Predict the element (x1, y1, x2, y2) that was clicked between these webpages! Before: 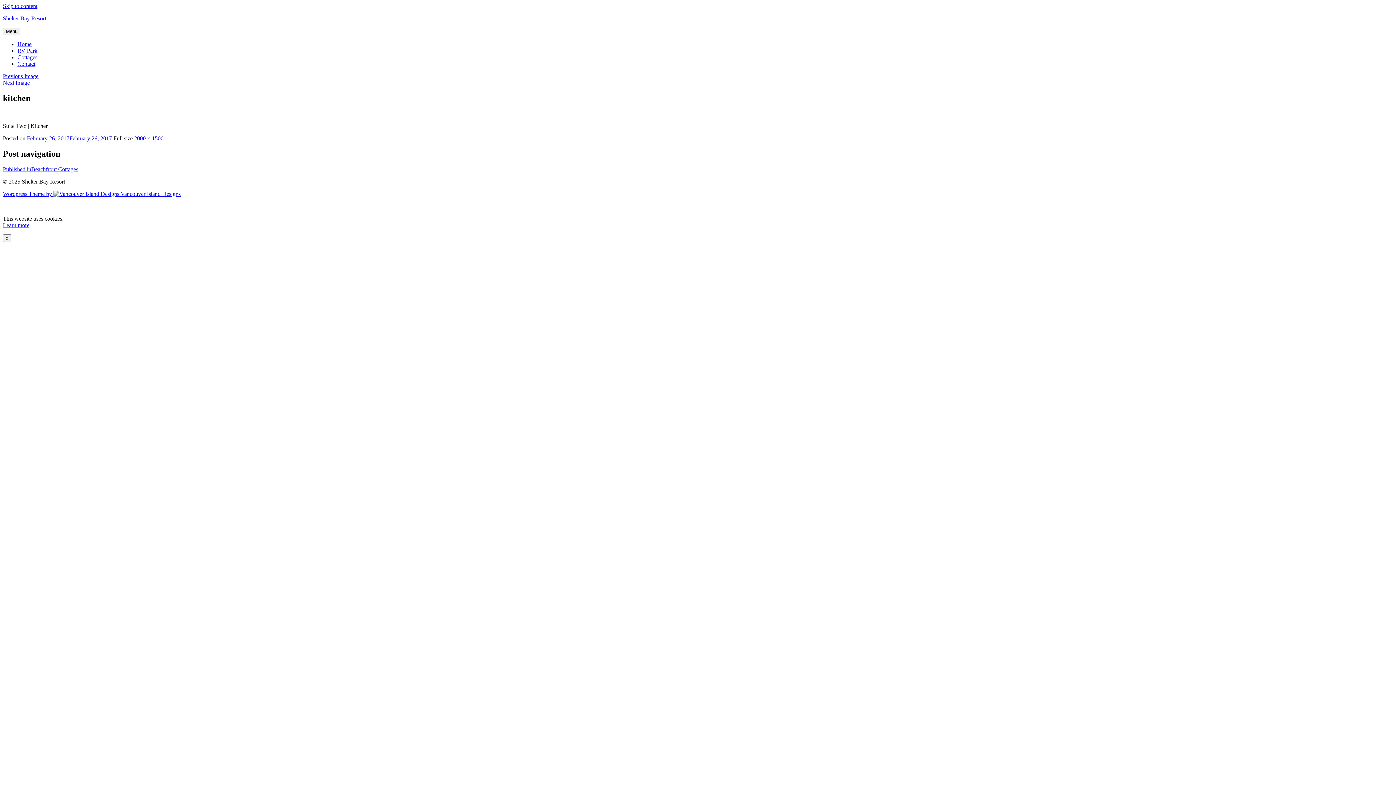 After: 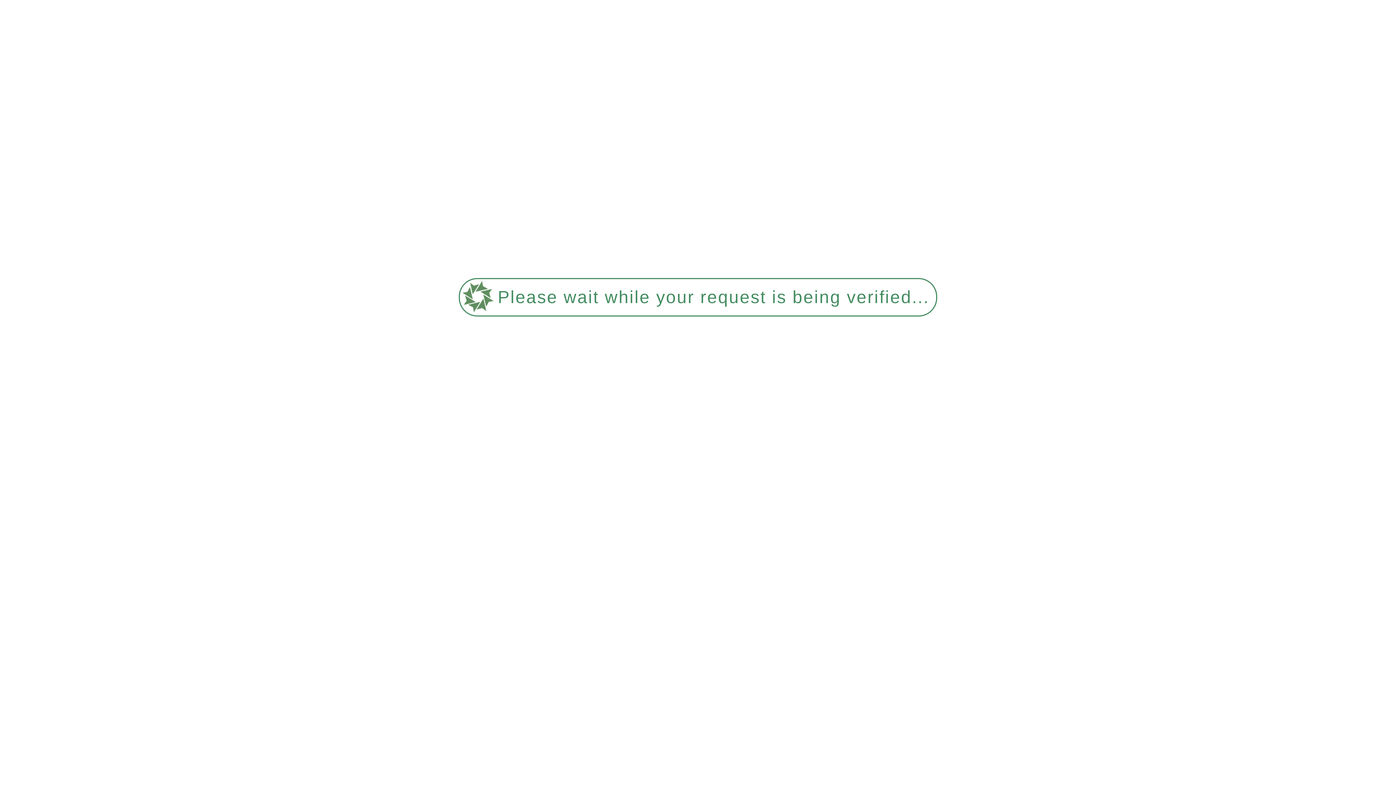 Action: bbox: (2, 222, 29, 228) label: Learn more